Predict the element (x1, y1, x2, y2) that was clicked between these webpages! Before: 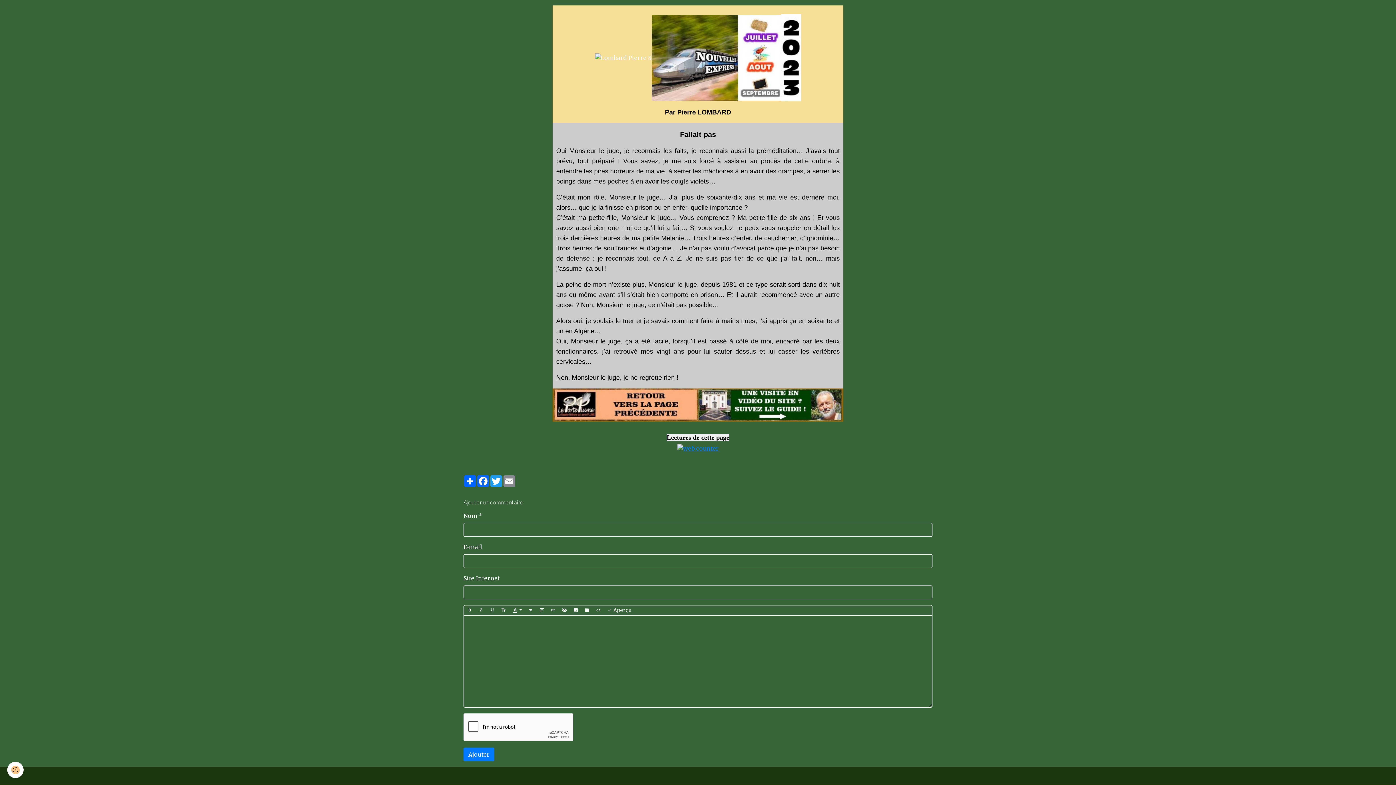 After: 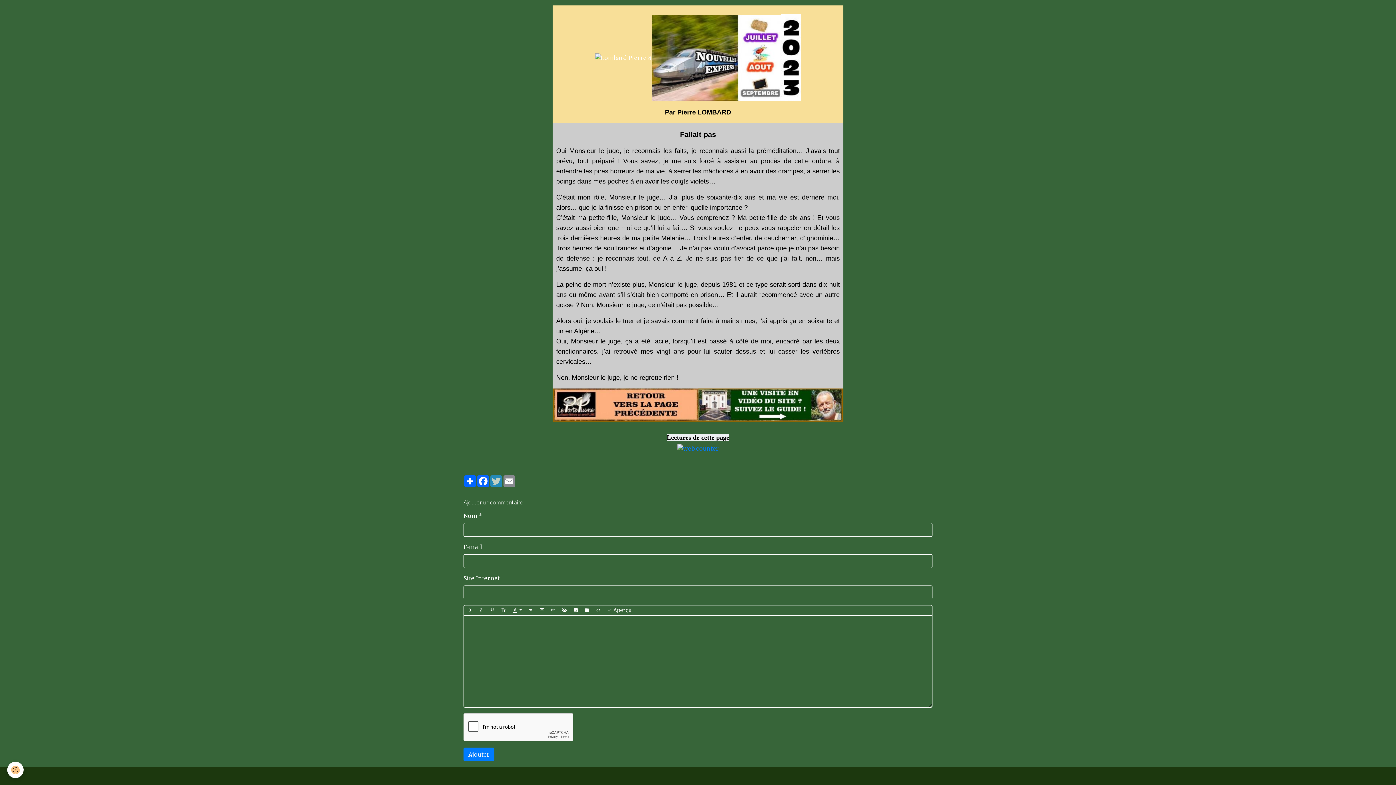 Action: label: Twitter bbox: (489, 475, 502, 487)